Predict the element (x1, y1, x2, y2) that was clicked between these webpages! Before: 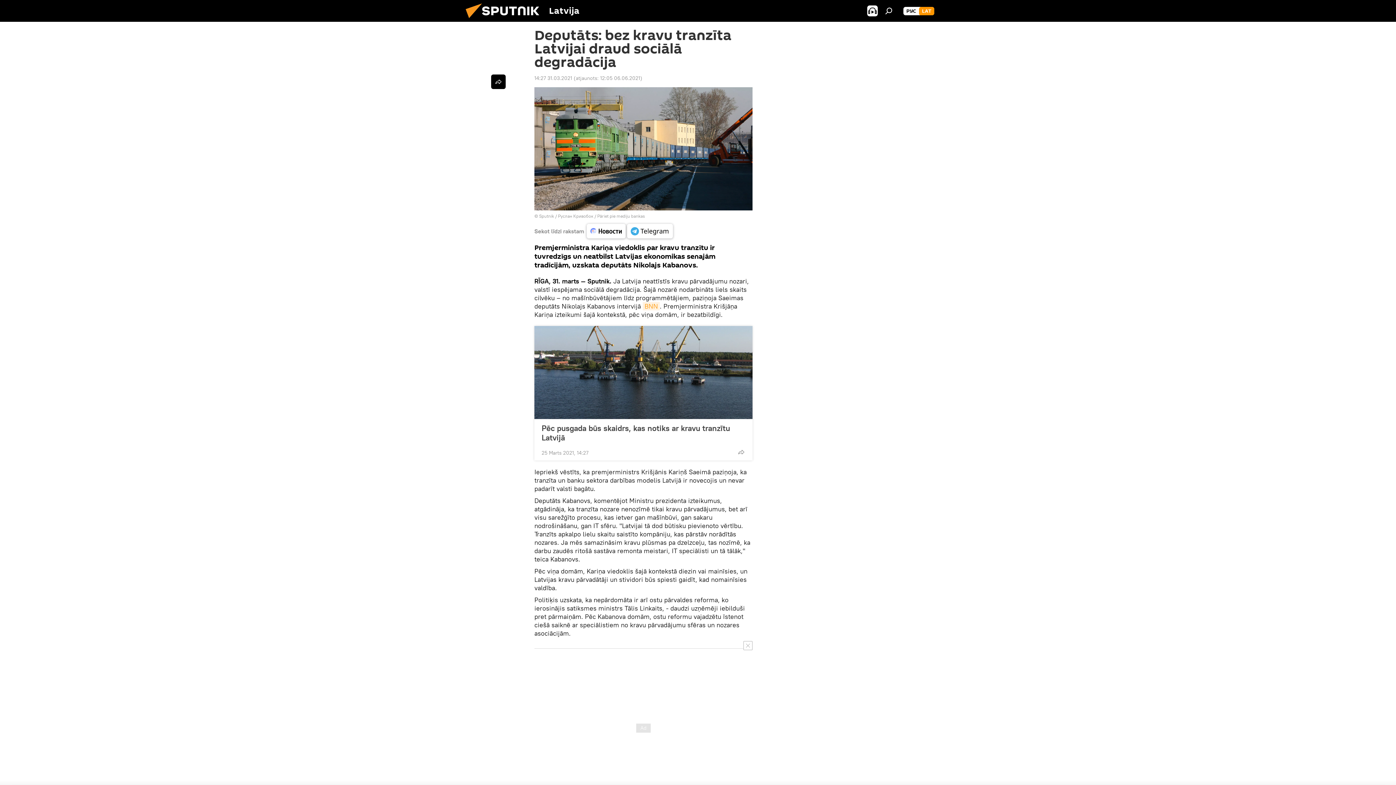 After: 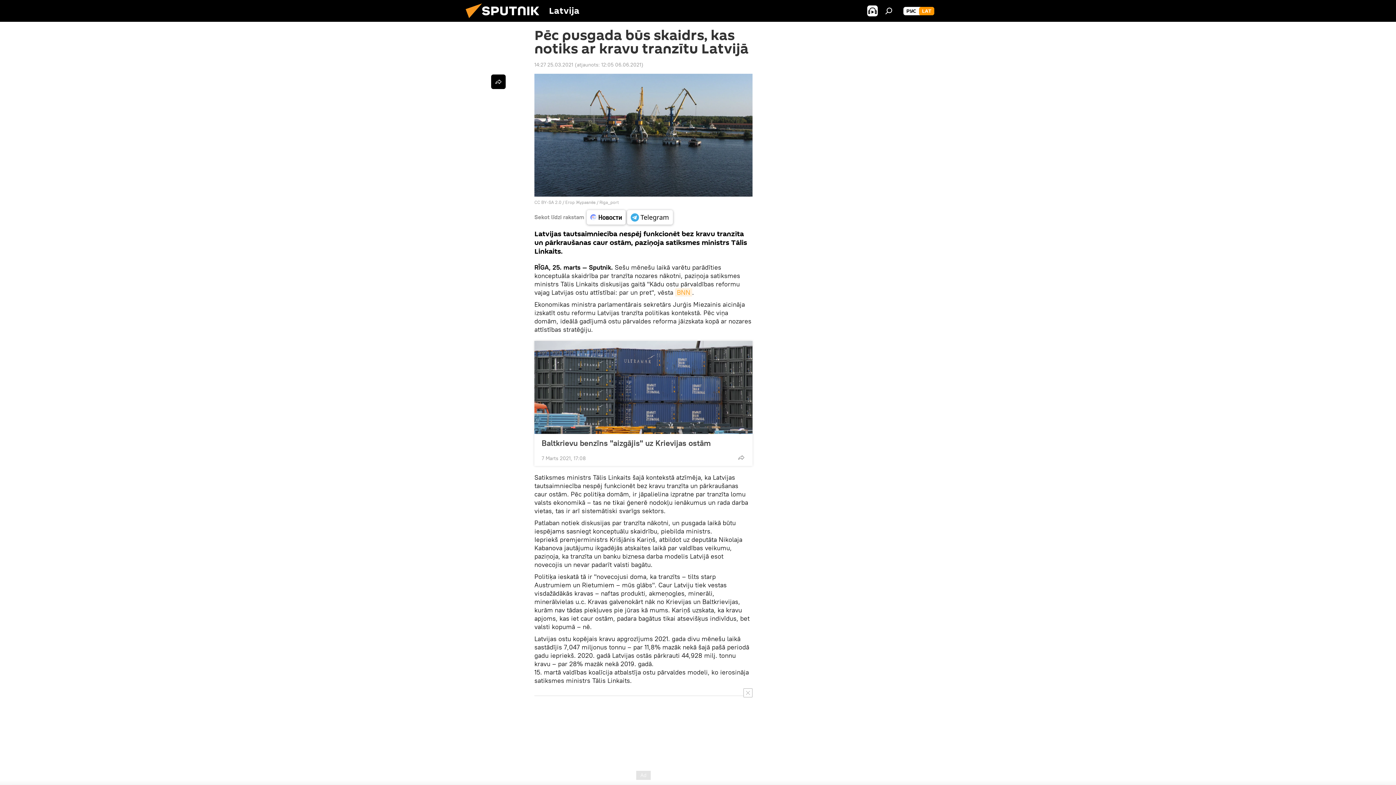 Action: bbox: (534, 326, 752, 419)